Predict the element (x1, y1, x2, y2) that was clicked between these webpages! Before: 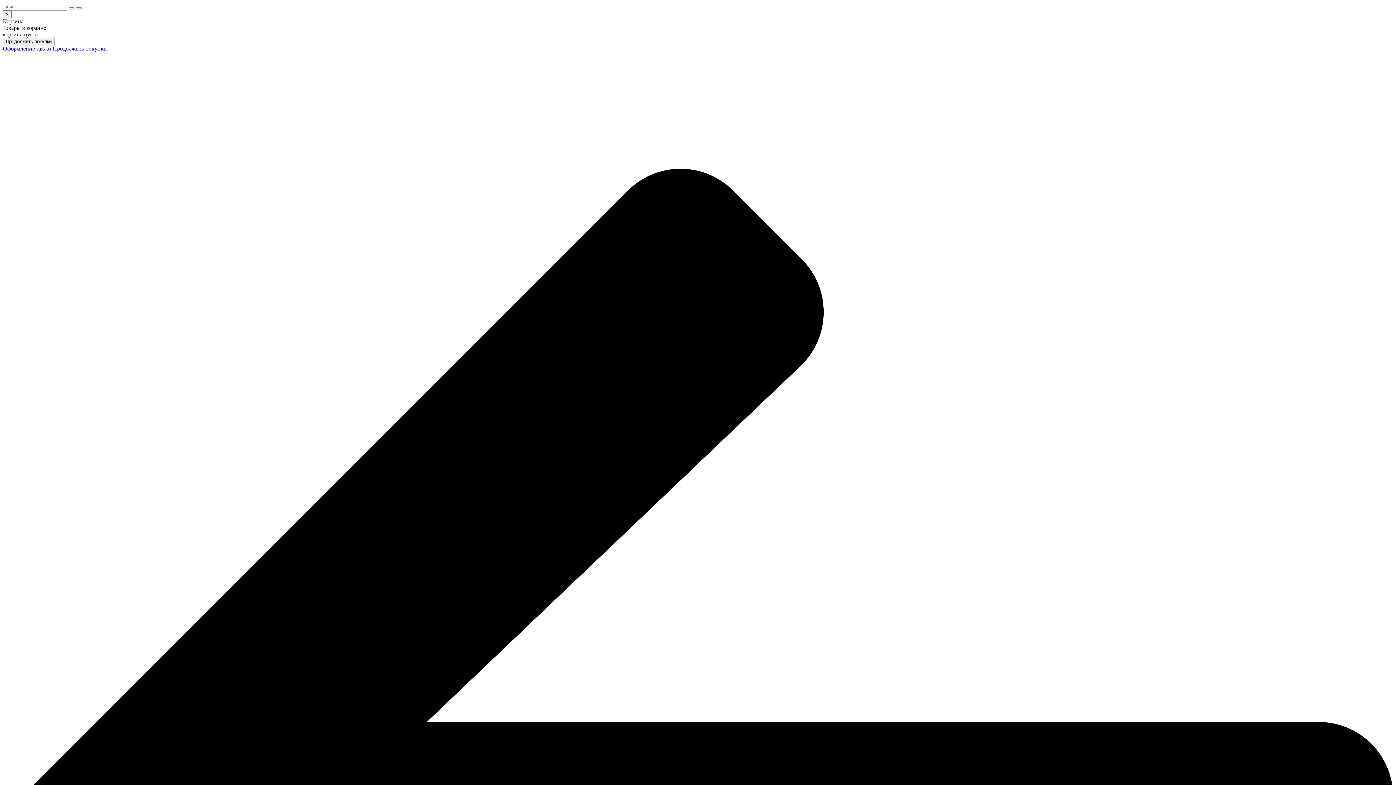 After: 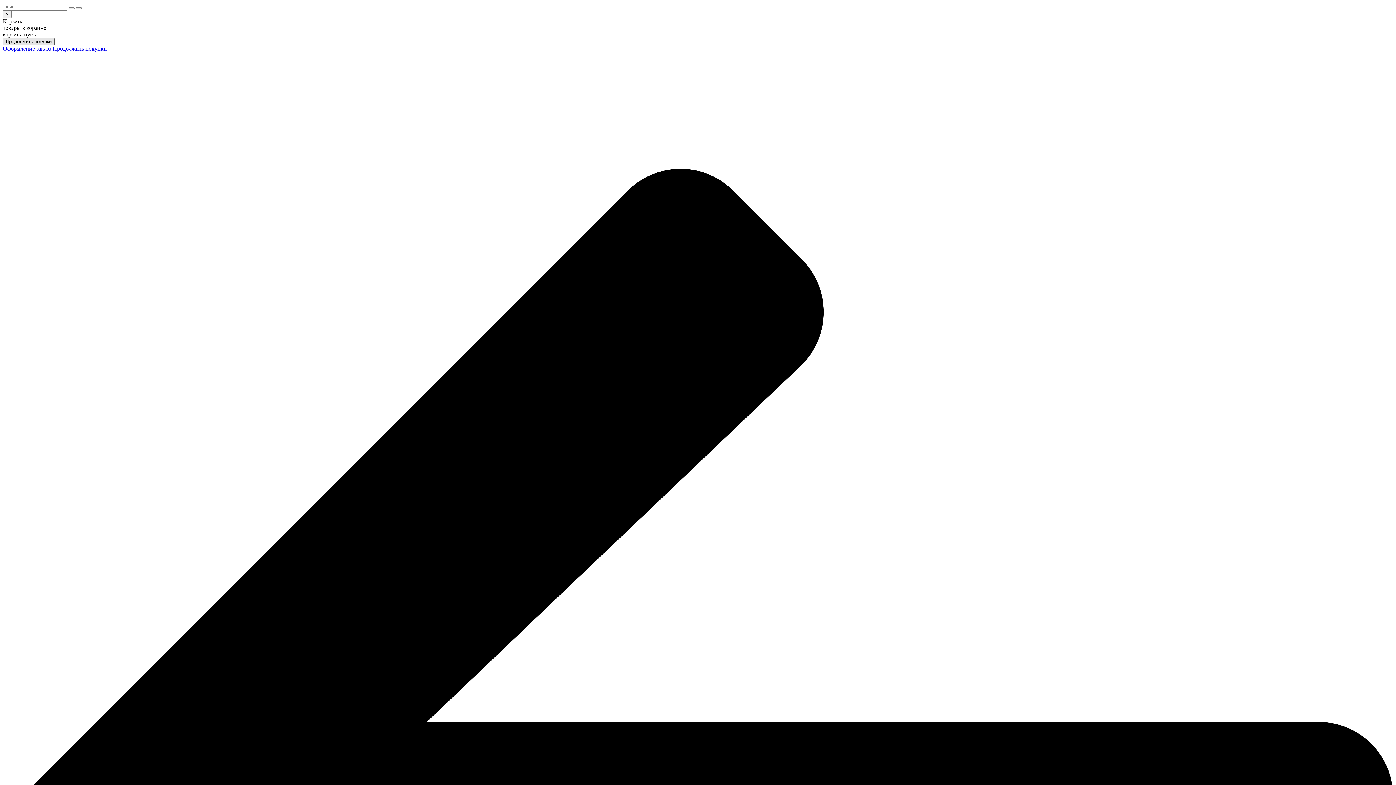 Action: label: Продолжить покупки bbox: (2, 37, 54, 45)